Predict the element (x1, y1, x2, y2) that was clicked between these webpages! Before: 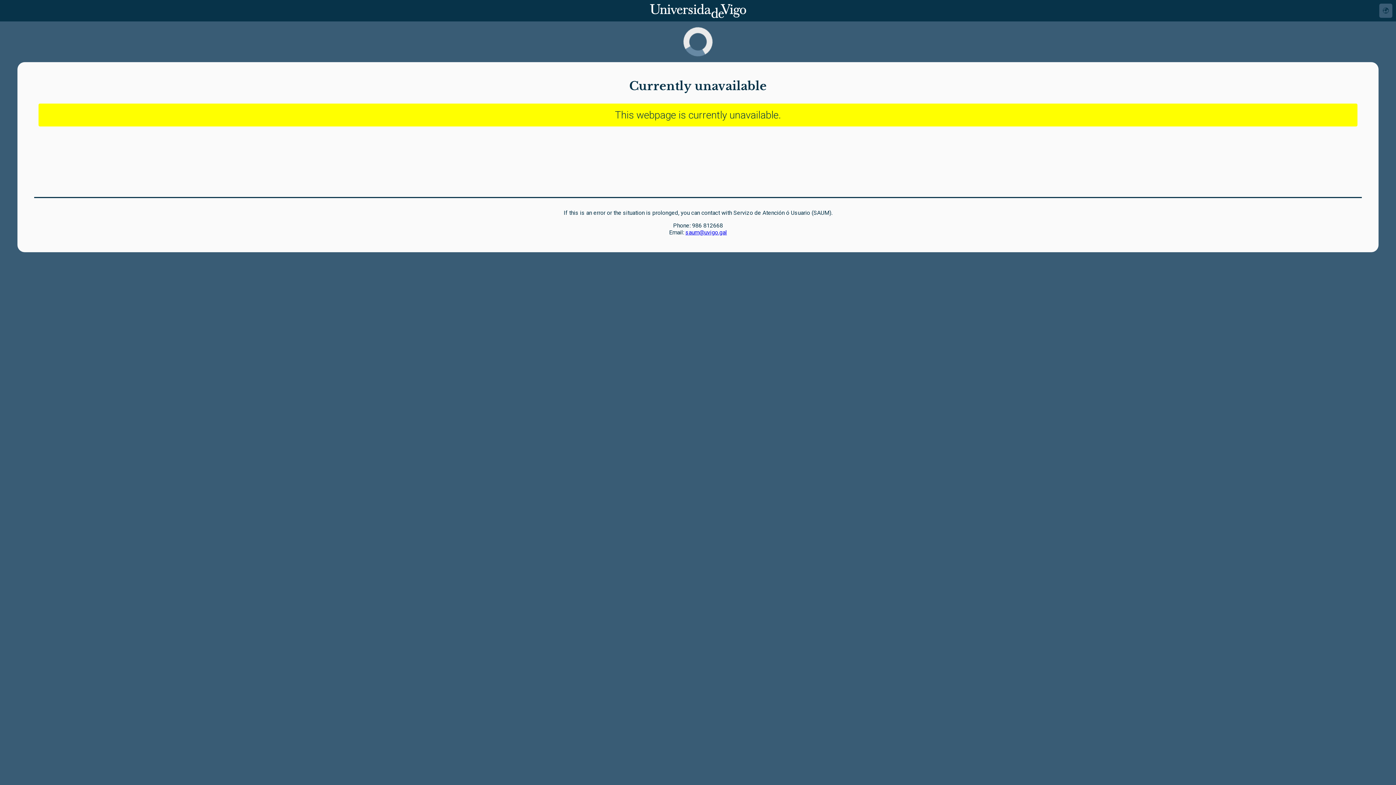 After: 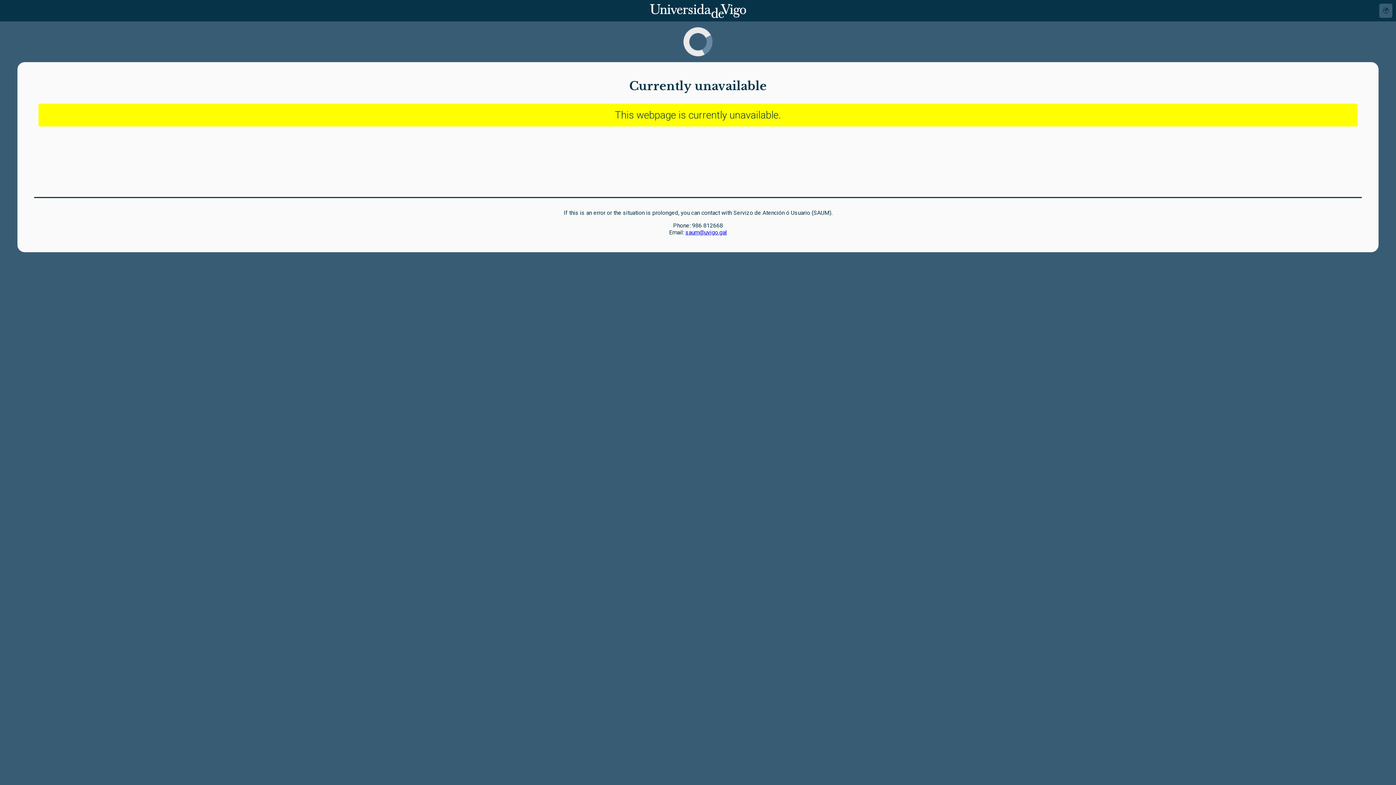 Action: label: saum@uvigo.gal bbox: (685, 229, 727, 236)